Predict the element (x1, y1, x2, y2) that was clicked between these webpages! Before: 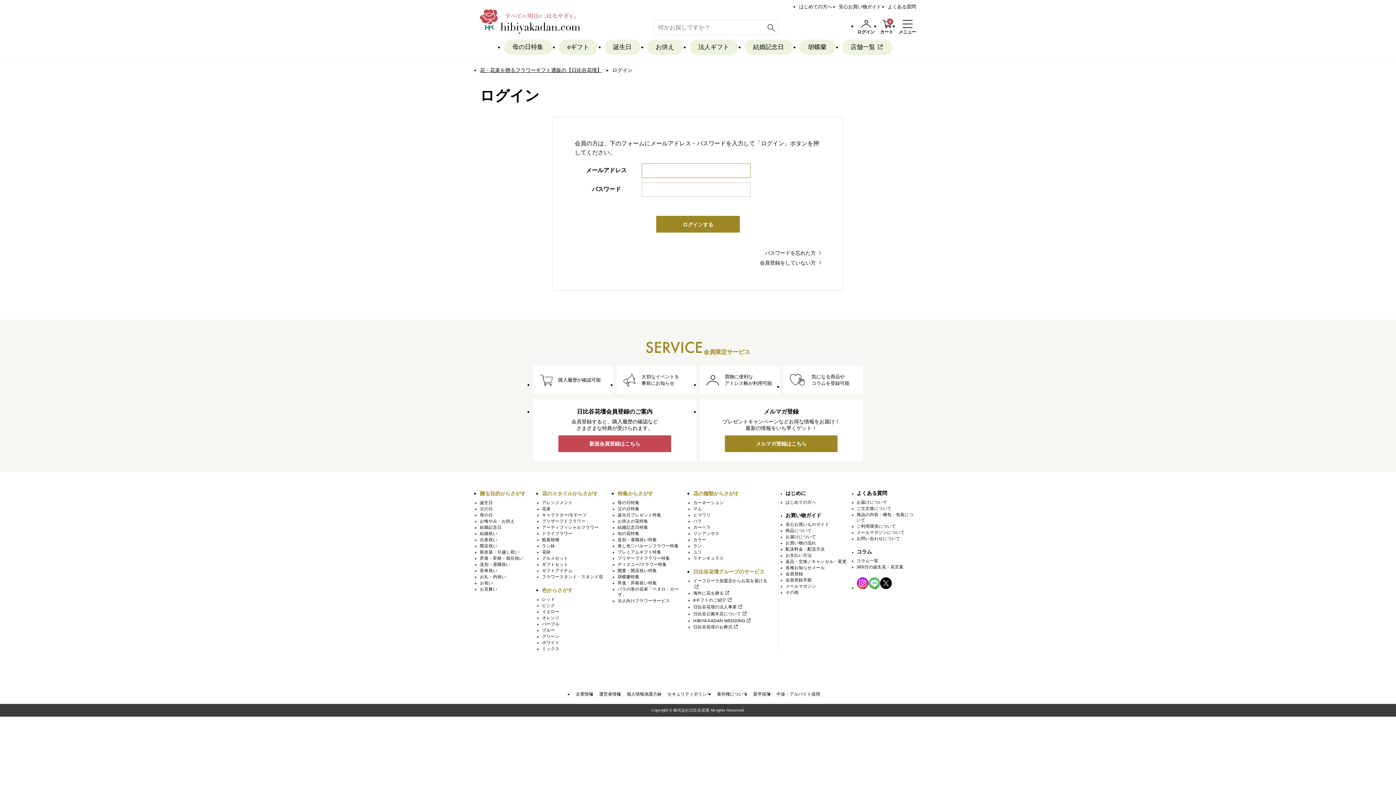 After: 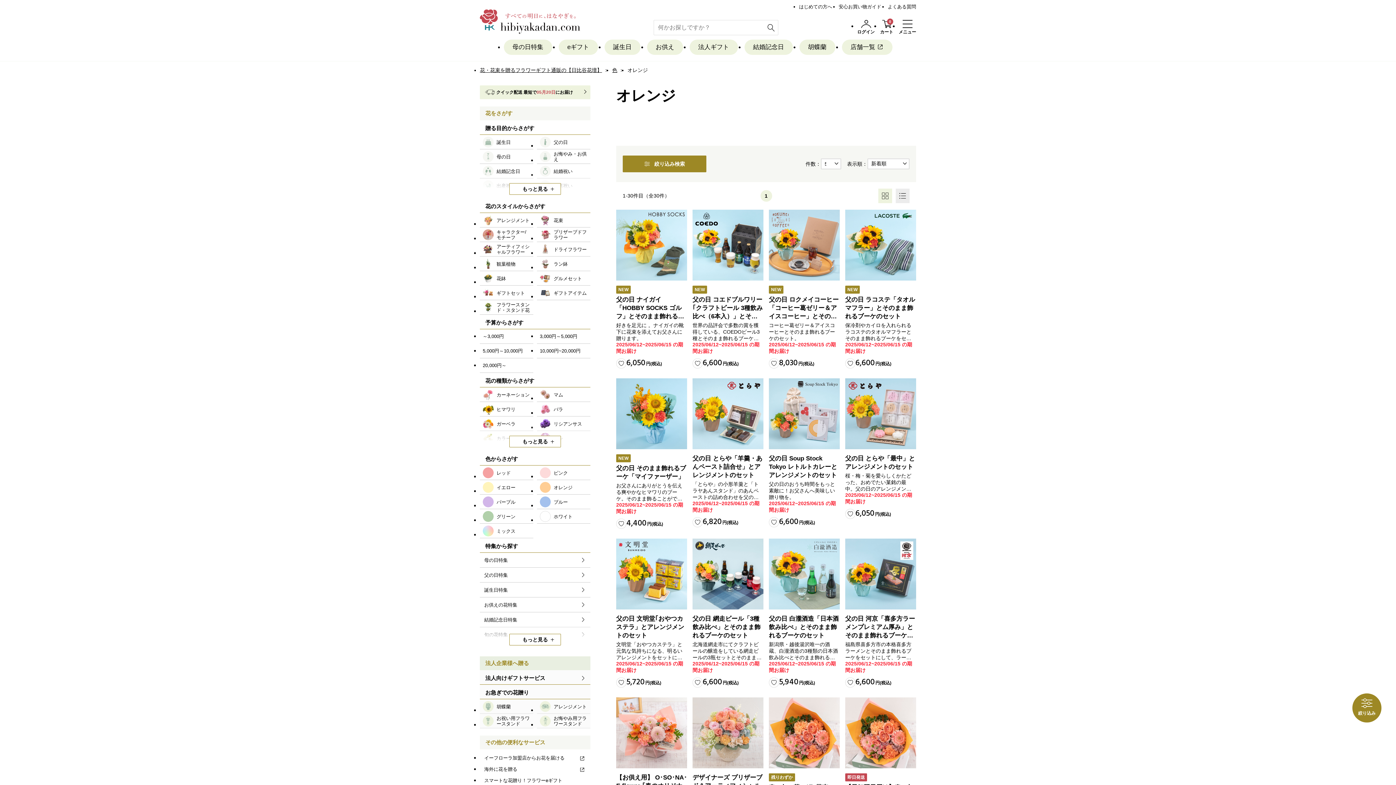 Action: label: オレンジ bbox: (542, 616, 559, 620)